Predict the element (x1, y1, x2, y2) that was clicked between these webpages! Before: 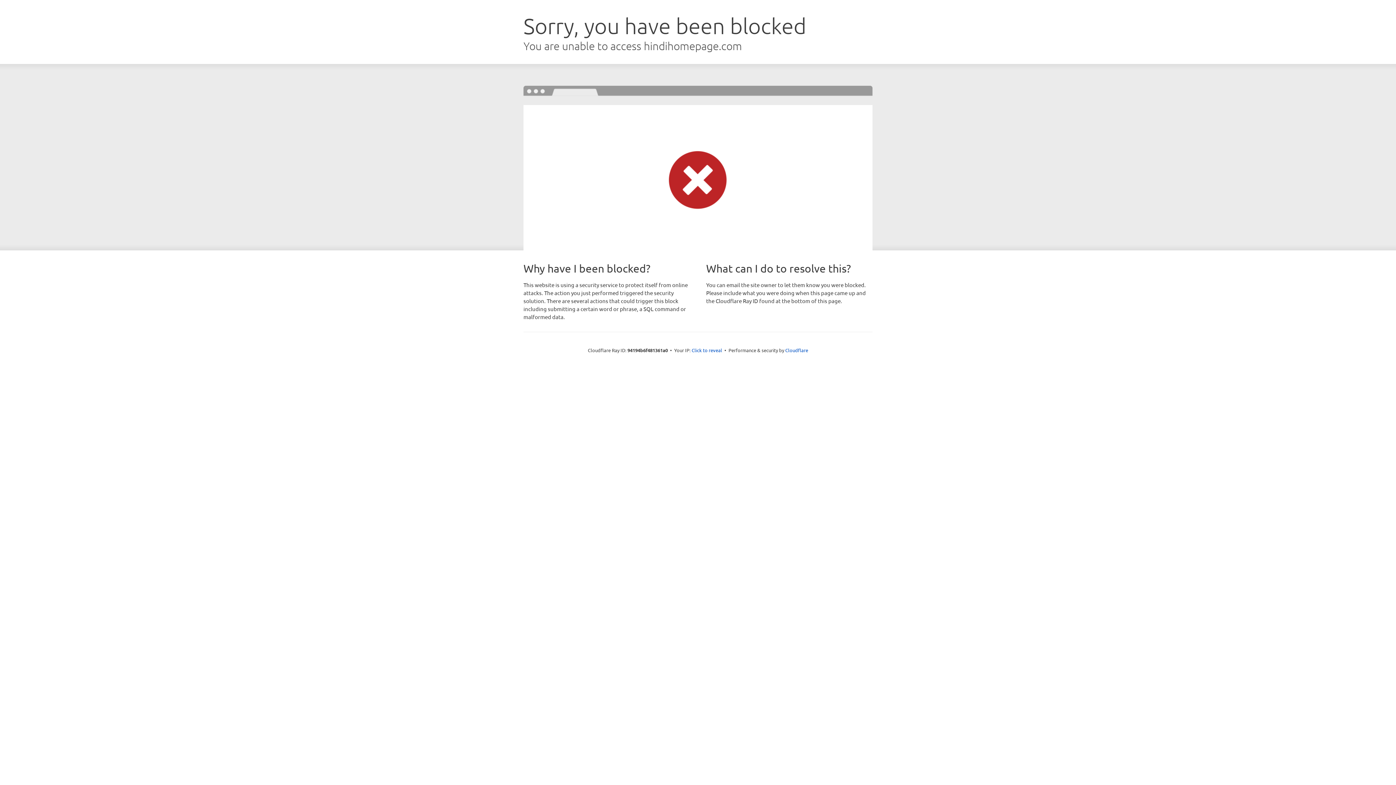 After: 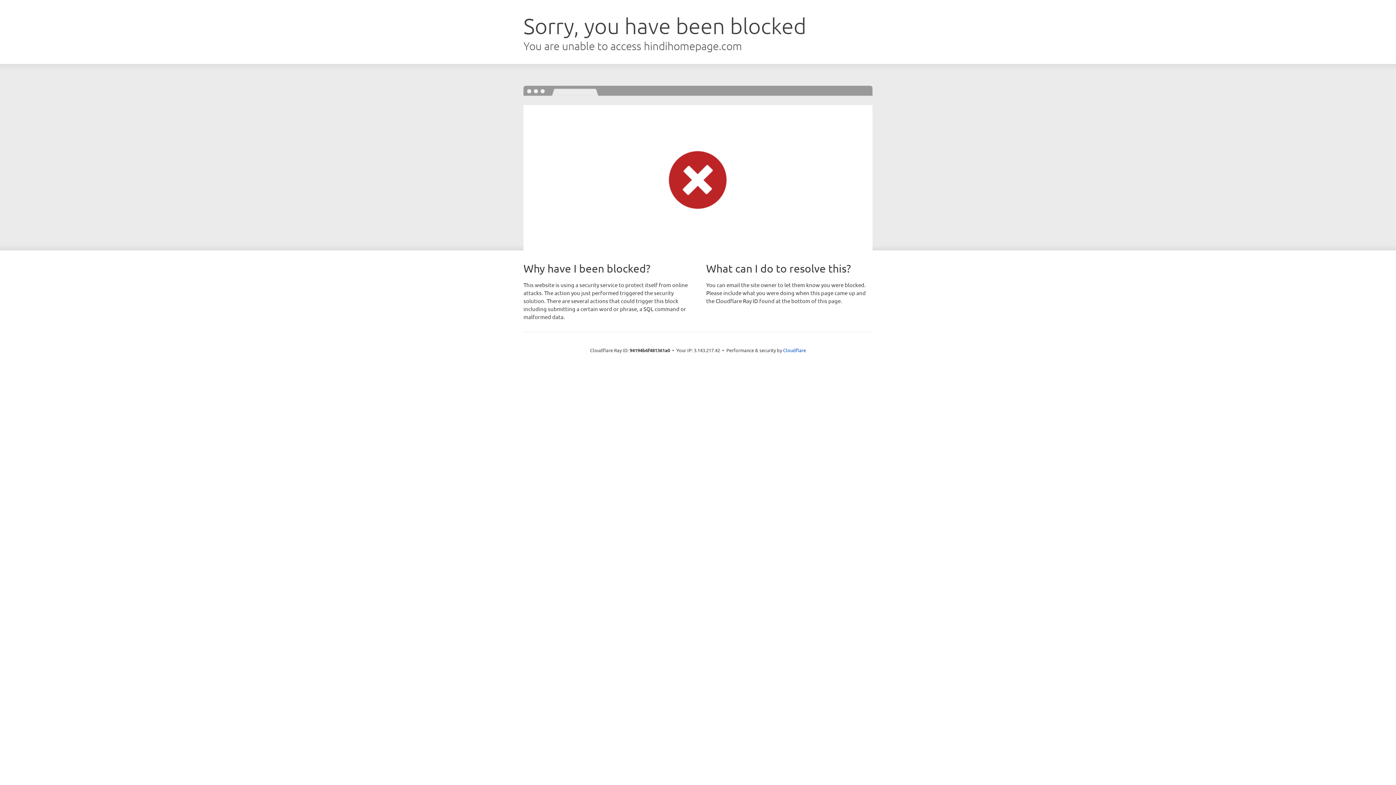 Action: label: Click to reveal bbox: (691, 346, 722, 353)